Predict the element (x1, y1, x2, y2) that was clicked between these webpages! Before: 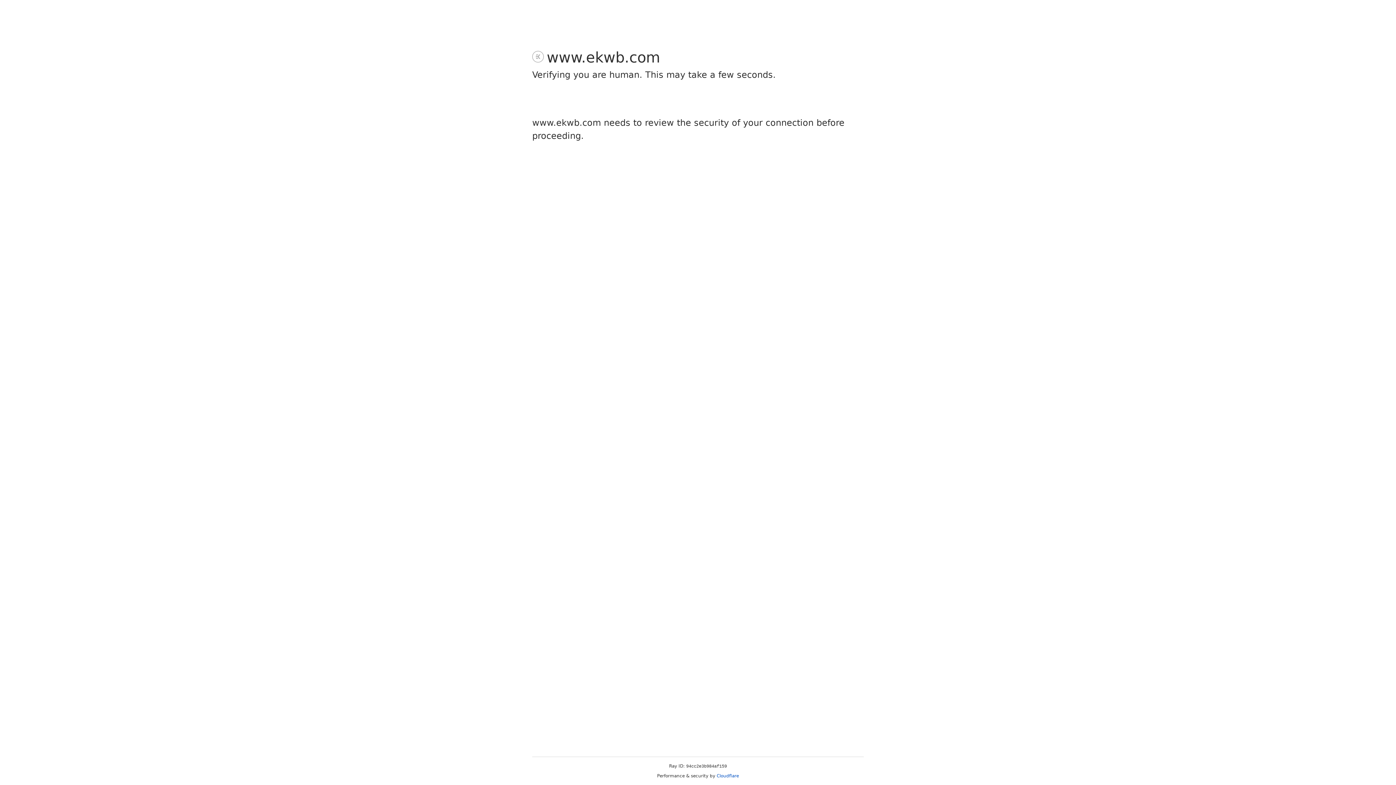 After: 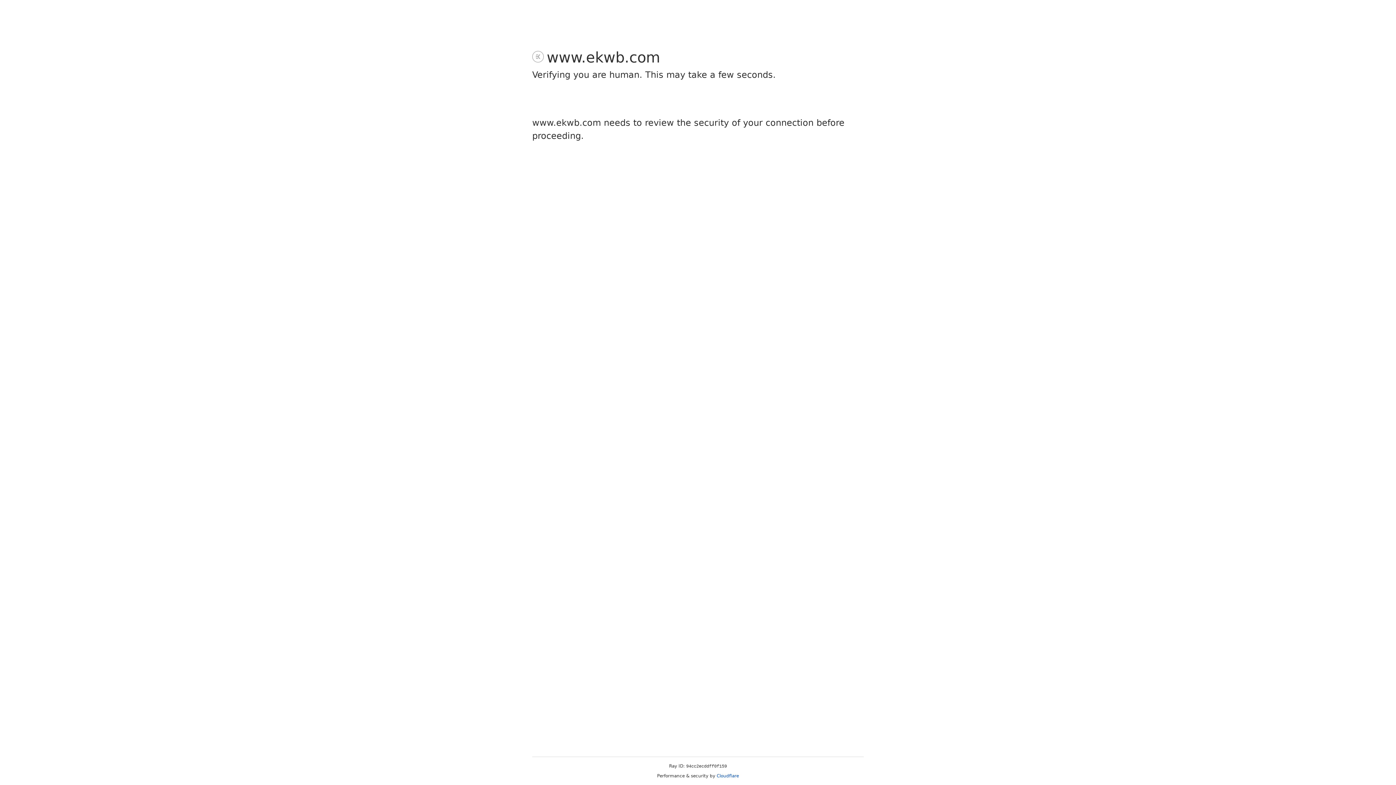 Action: bbox: (716, 773, 739, 778) label: Cloudflare